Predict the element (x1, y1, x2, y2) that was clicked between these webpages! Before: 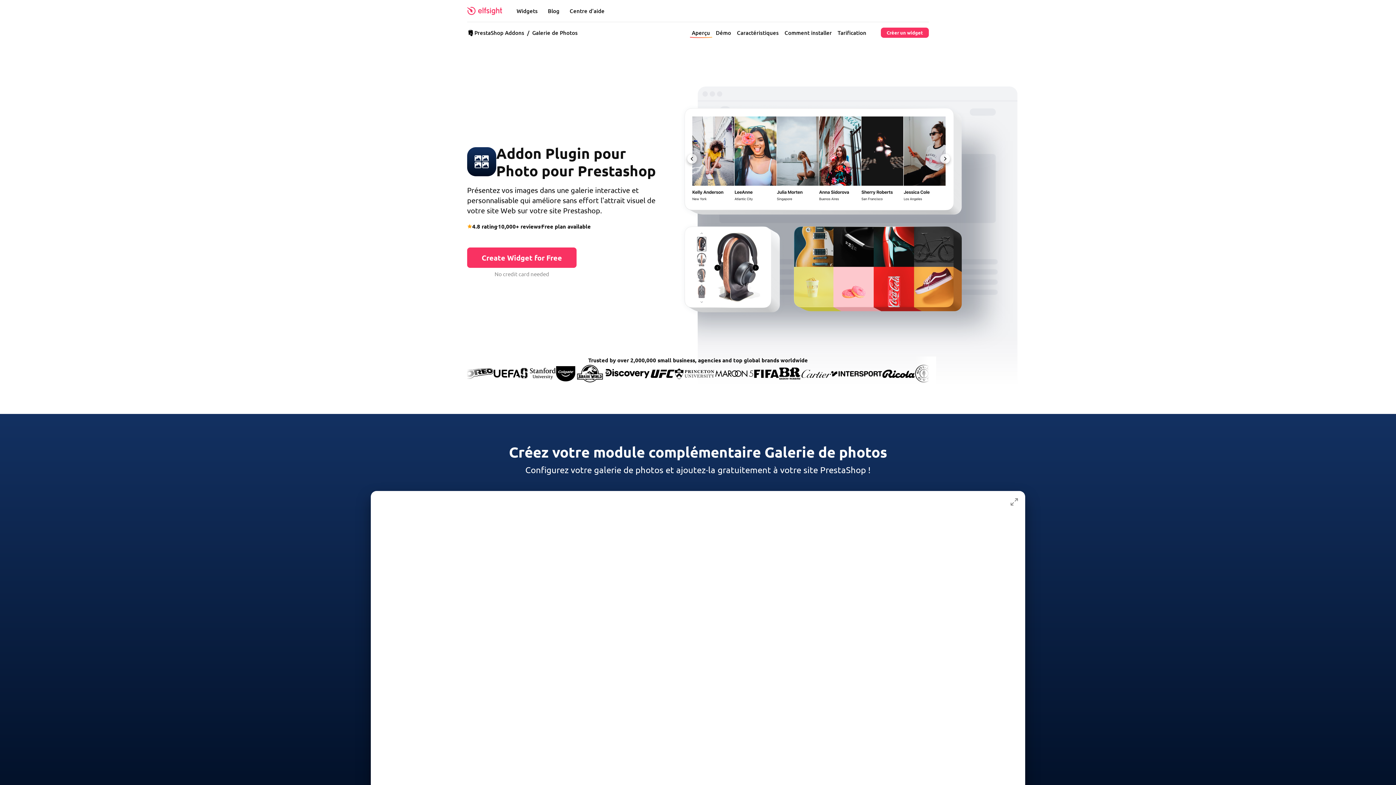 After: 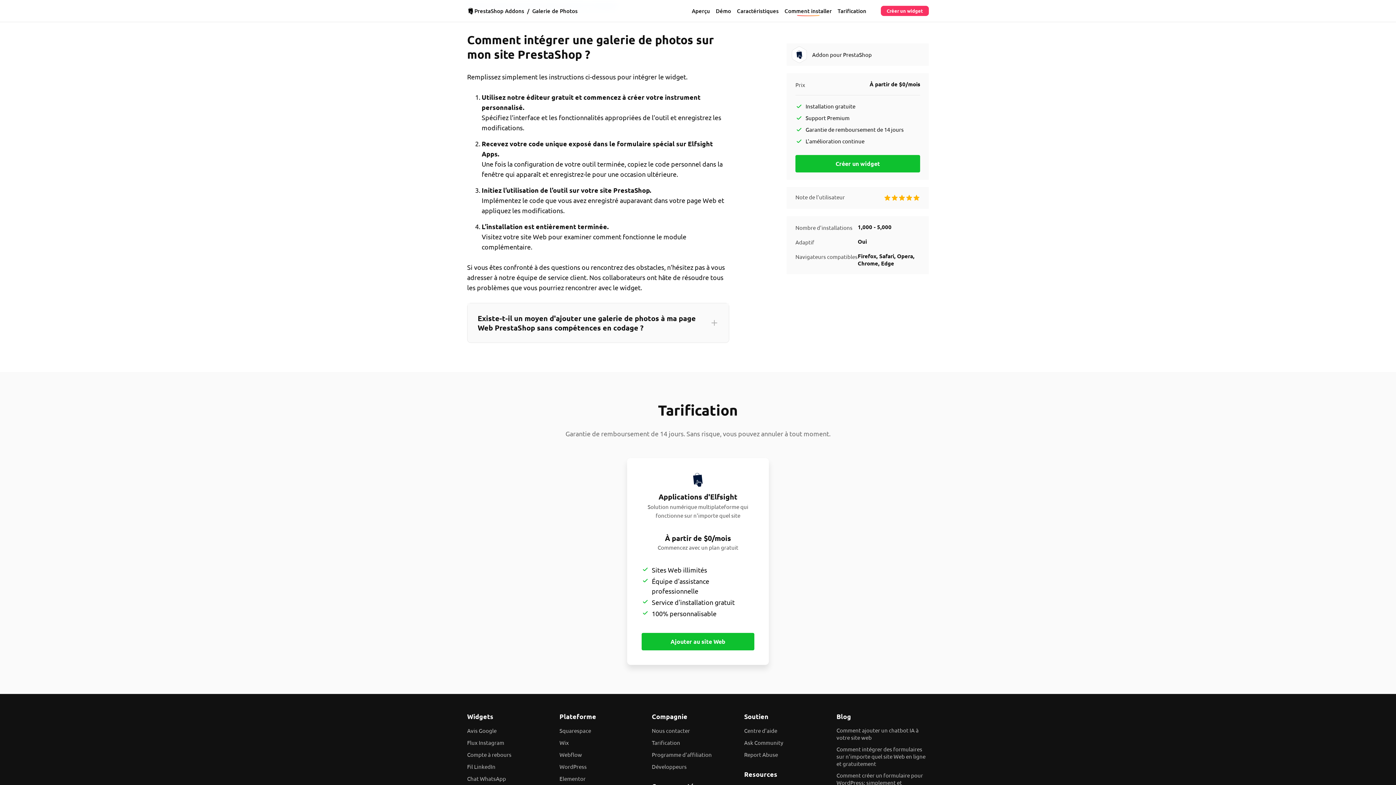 Action: label: Comment installer bbox: (781, 26, 834, 38)